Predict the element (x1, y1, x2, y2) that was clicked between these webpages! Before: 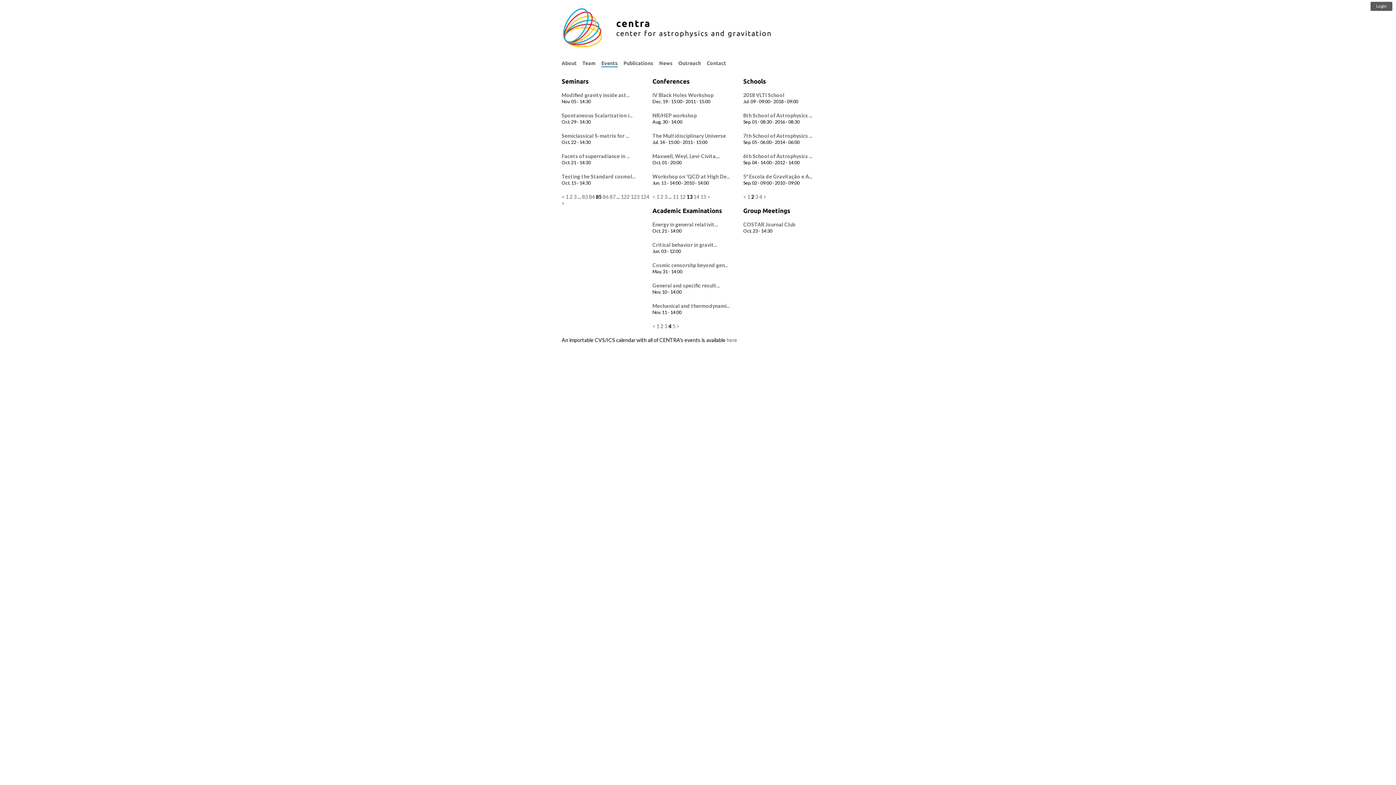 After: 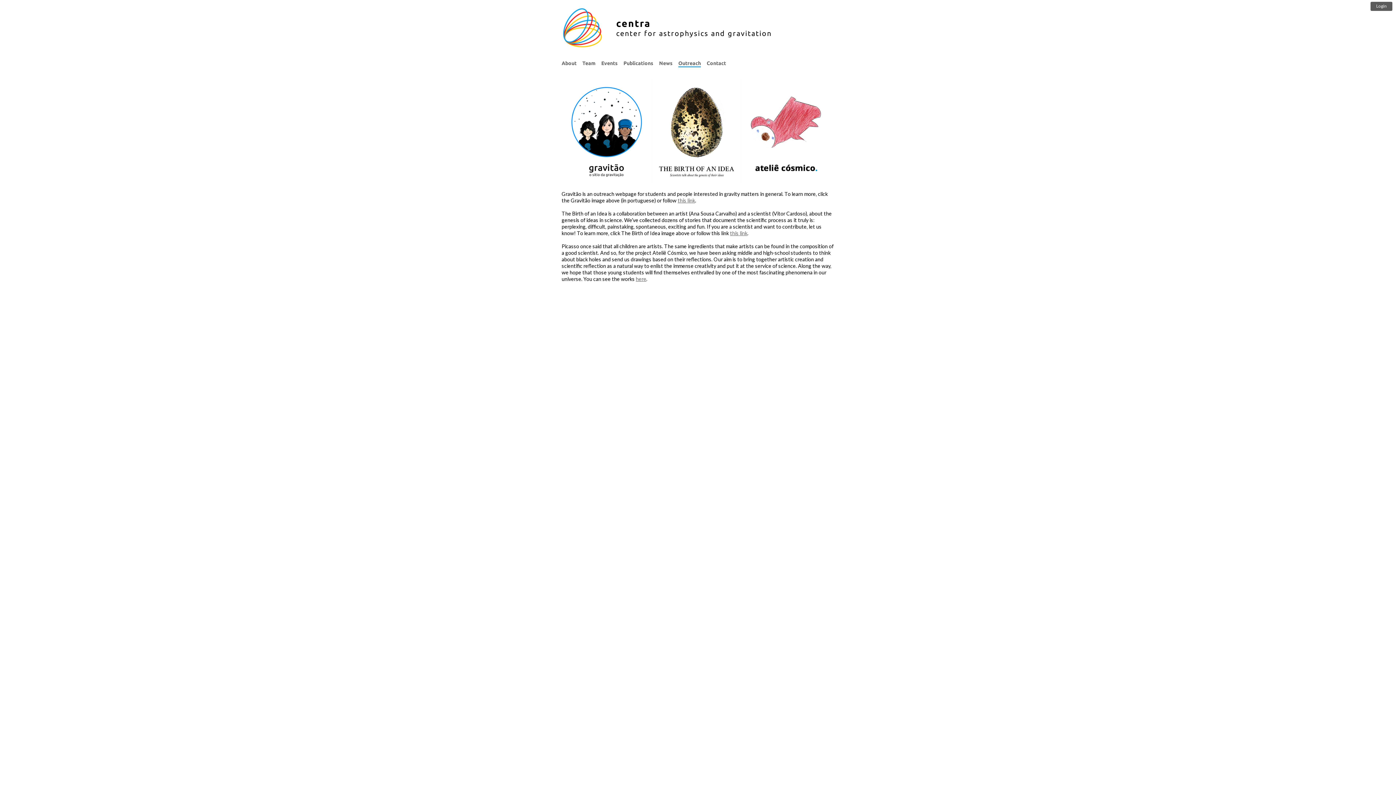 Action: label: Outreach bbox: (678, 60, 701, 66)